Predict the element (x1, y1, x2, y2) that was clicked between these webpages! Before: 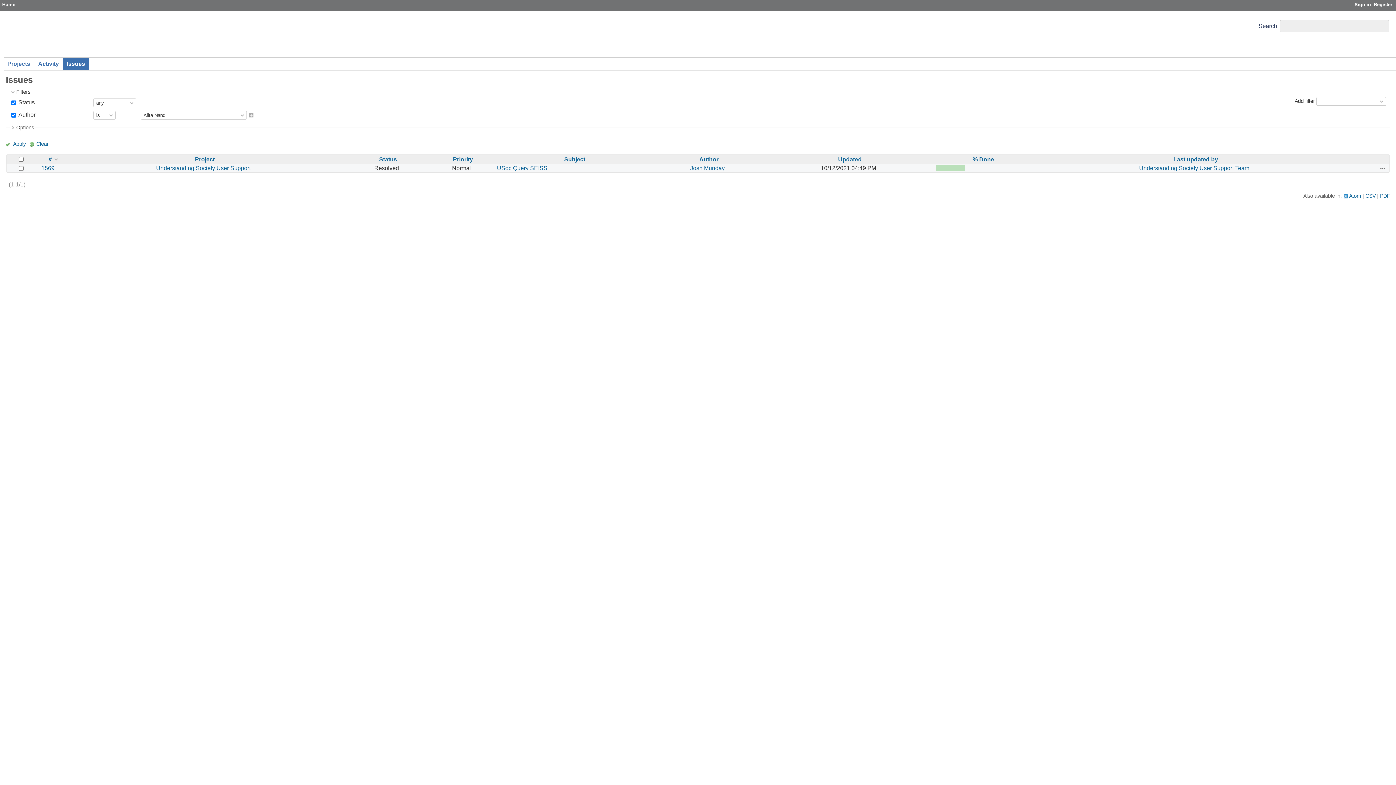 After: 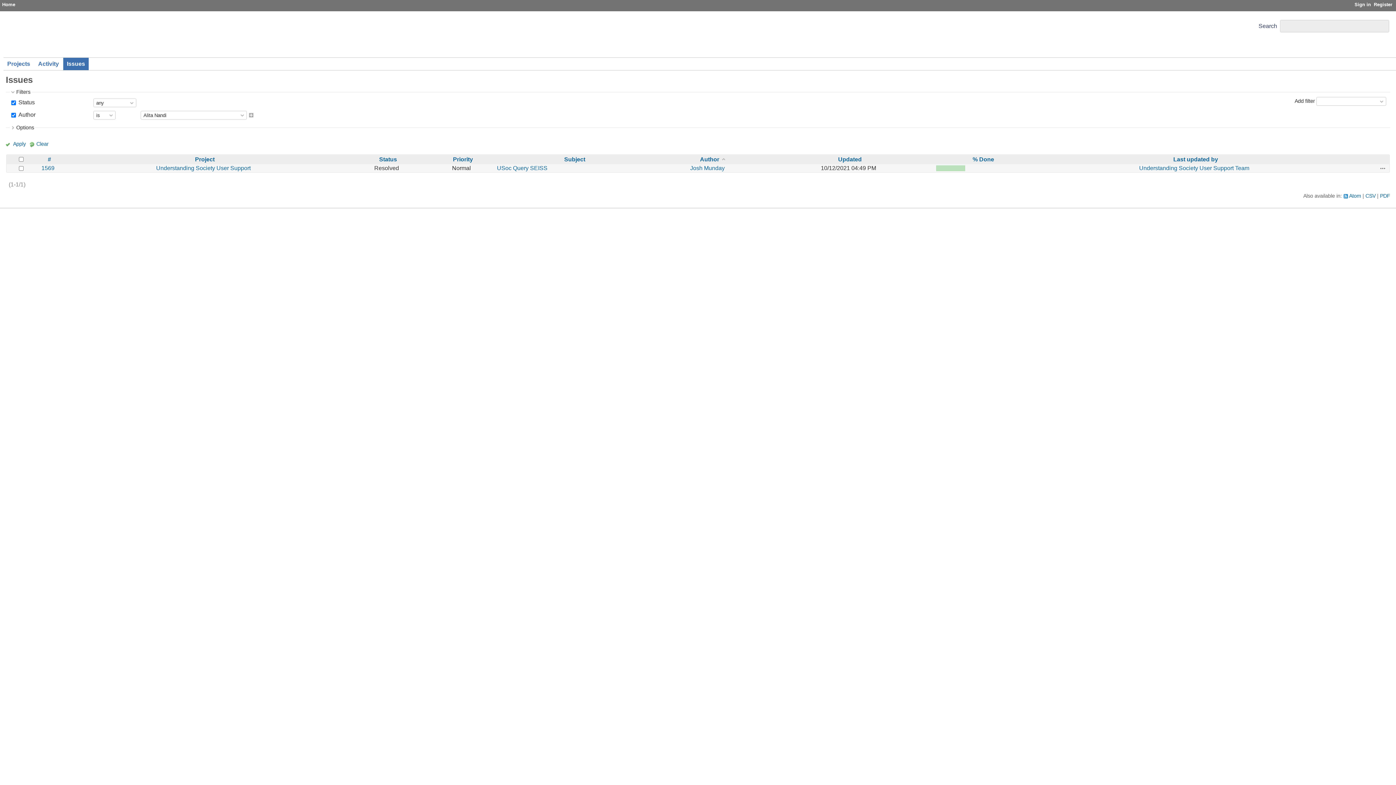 Action: bbox: (699, 156, 718, 162) label: Author